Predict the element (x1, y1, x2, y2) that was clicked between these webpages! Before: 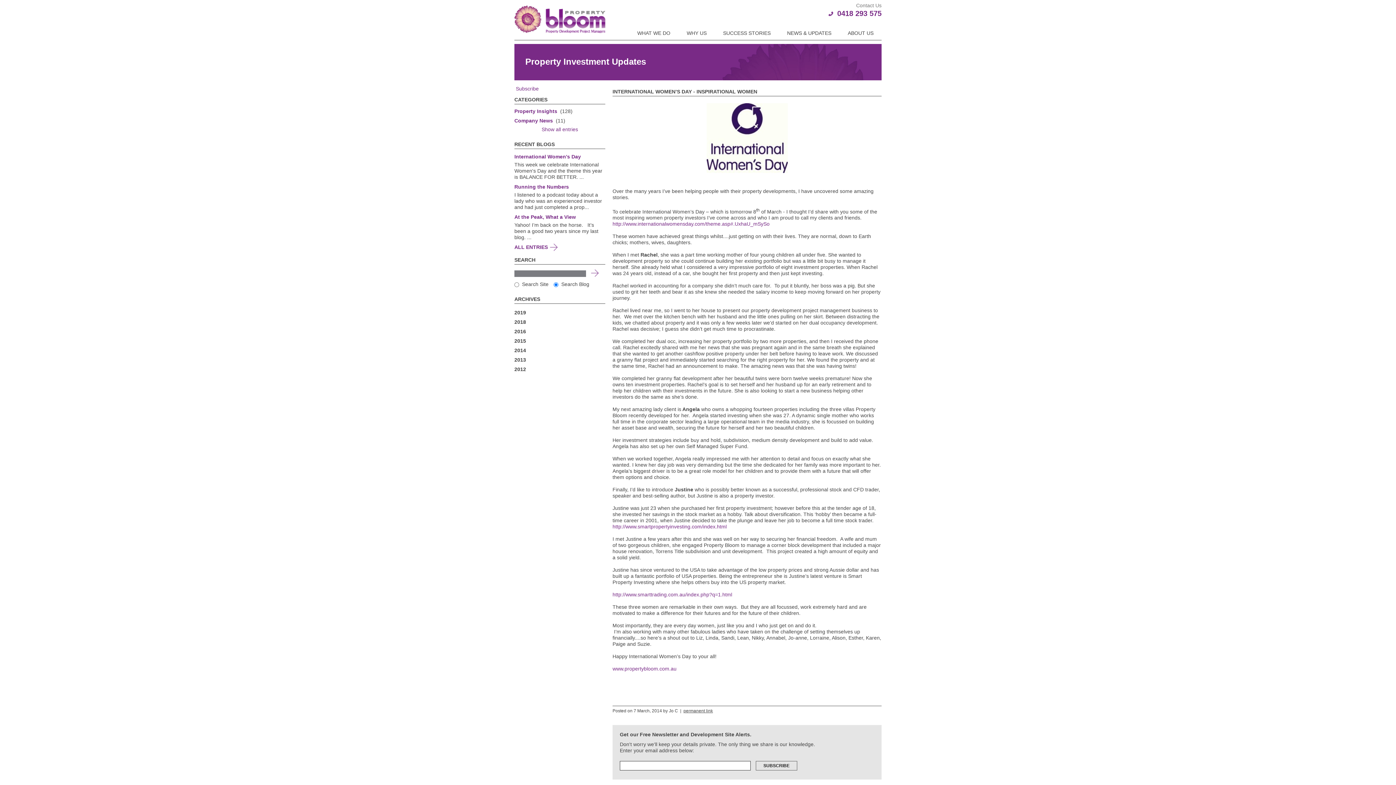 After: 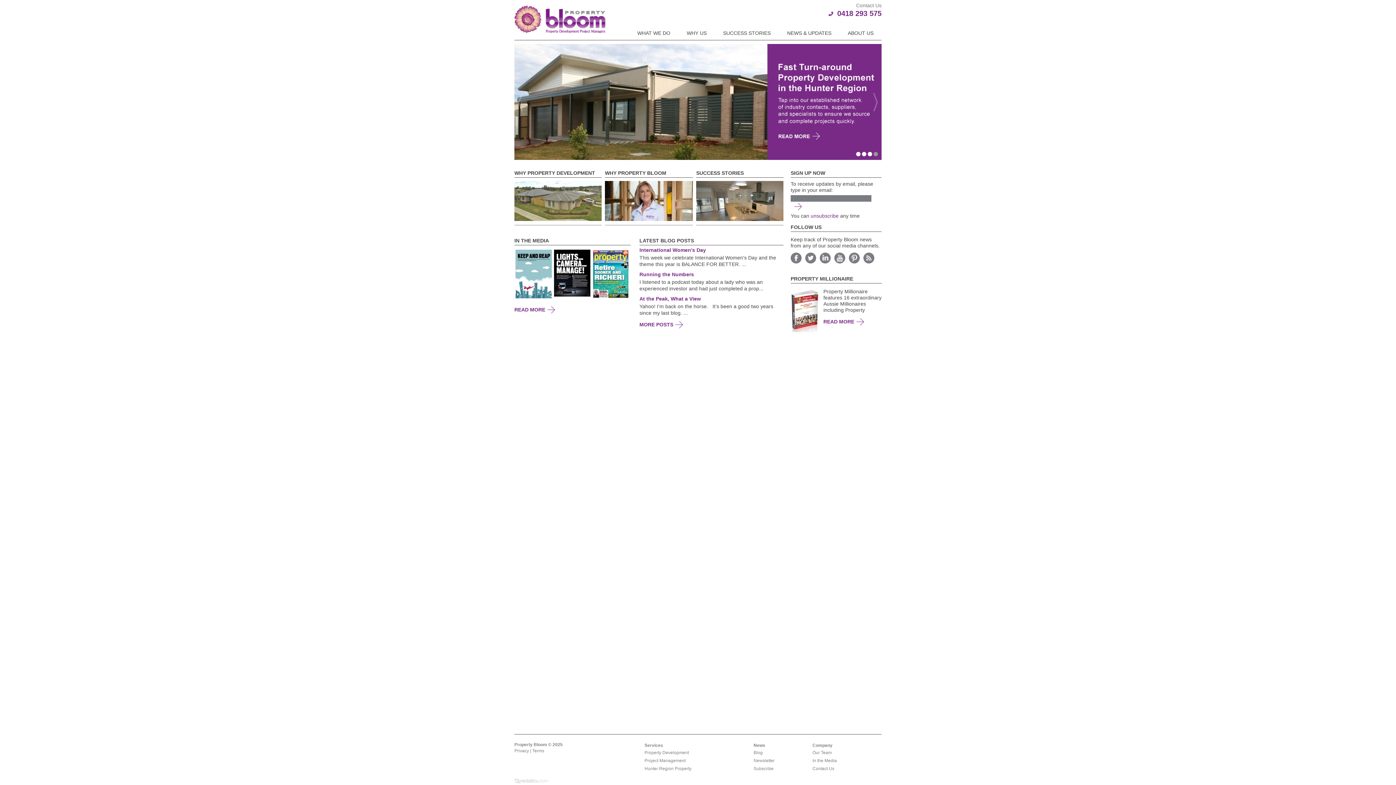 Action: bbox: (612, 666, 676, 672) label: www.propertybloom.com.au